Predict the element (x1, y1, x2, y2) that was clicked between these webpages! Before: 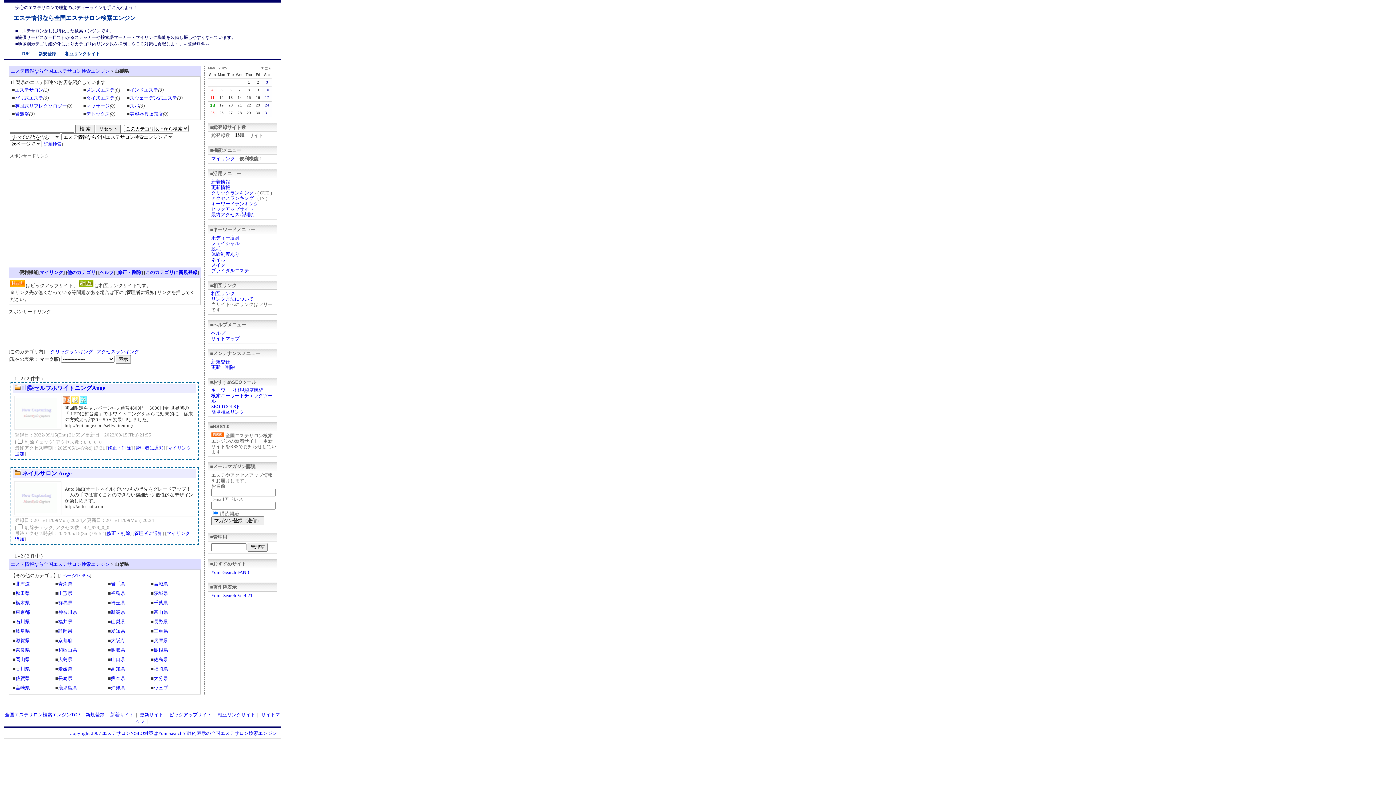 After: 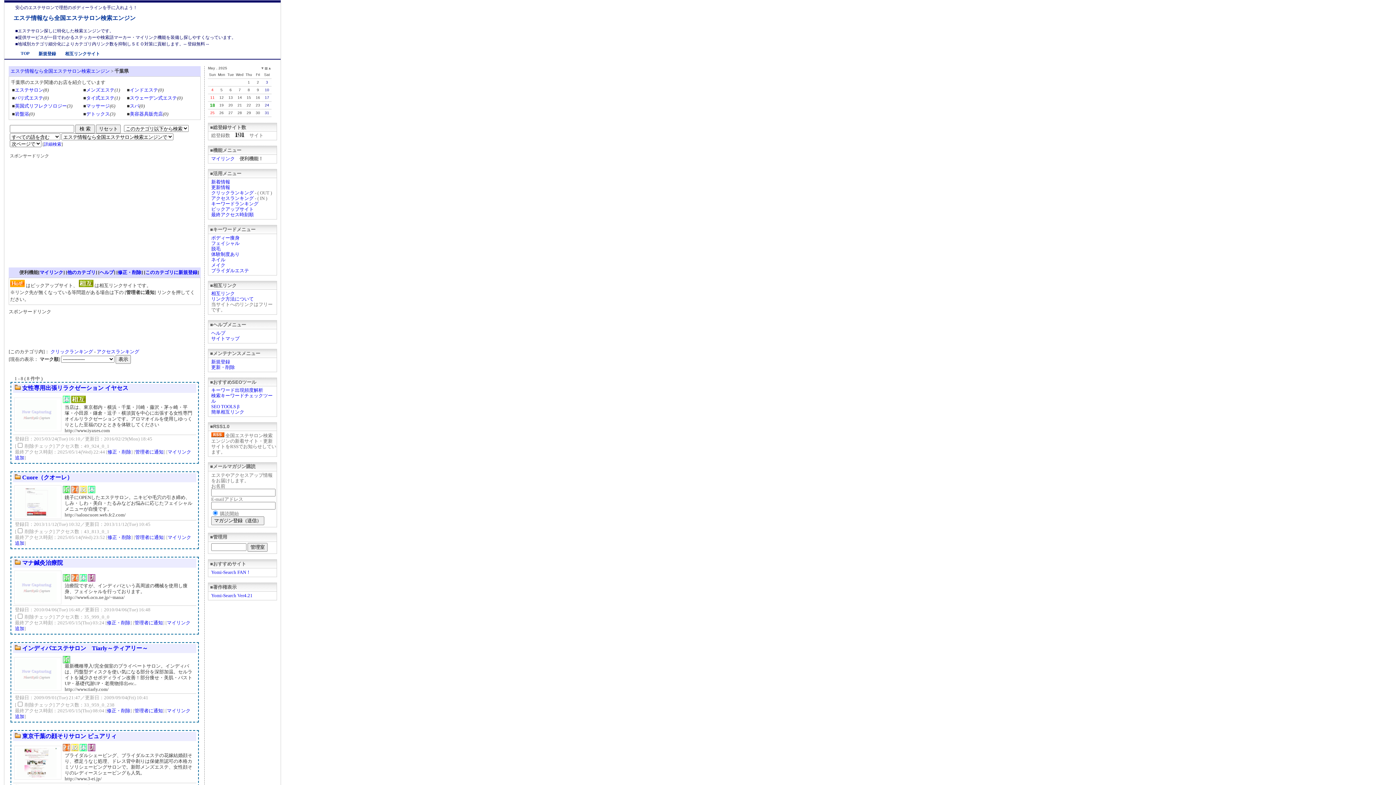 Action: bbox: (153, 600, 168, 605) label: 千葉県